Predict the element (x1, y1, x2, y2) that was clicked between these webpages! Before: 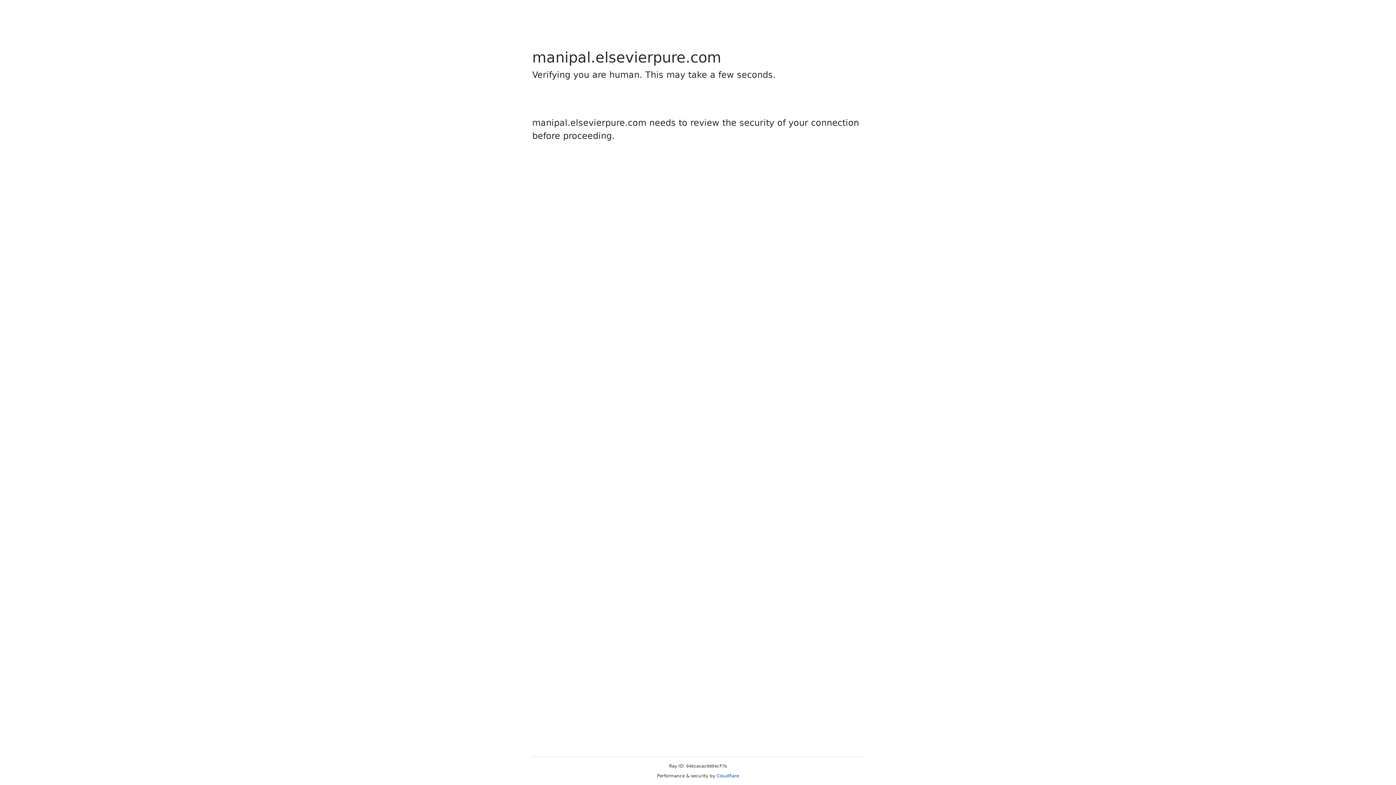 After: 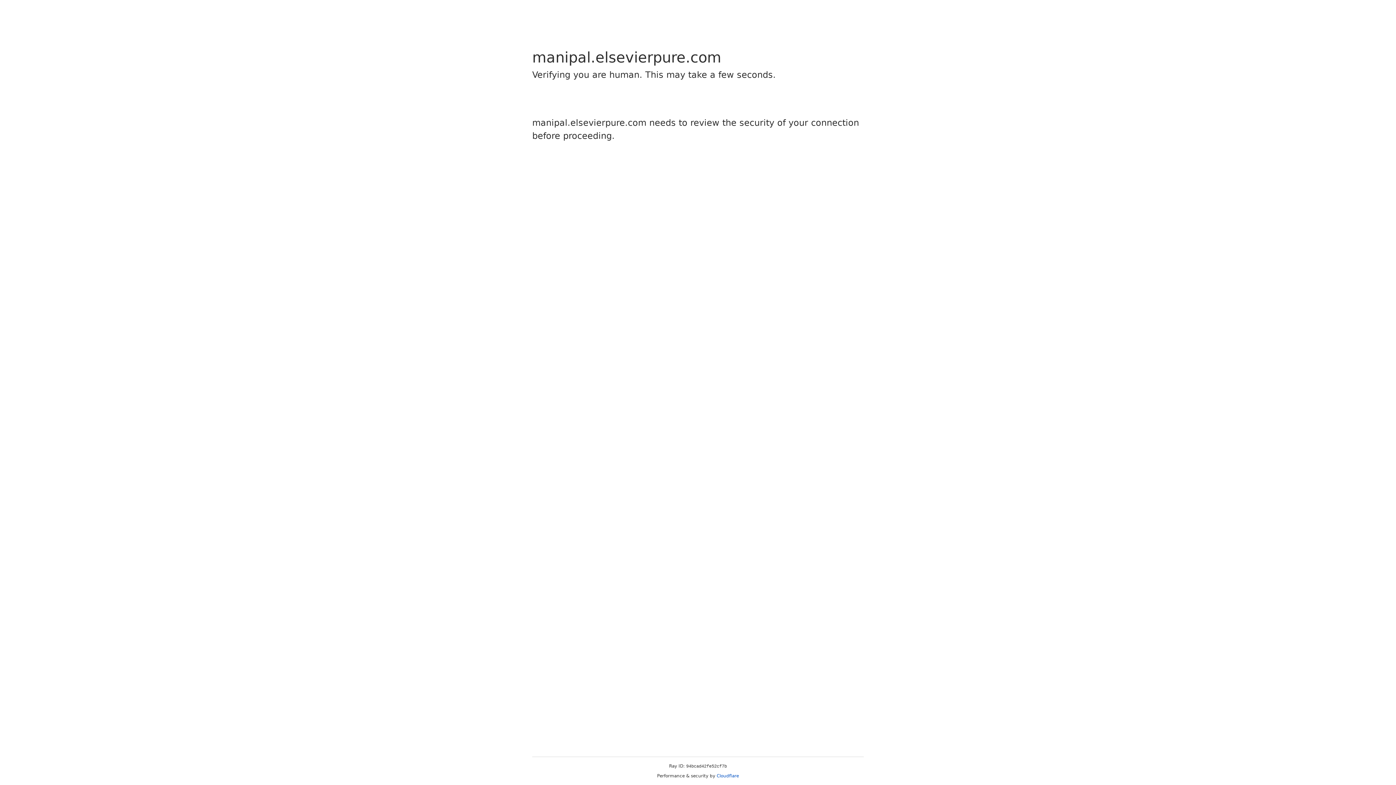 Action: label: Cloudflare bbox: (716, 773, 739, 778)